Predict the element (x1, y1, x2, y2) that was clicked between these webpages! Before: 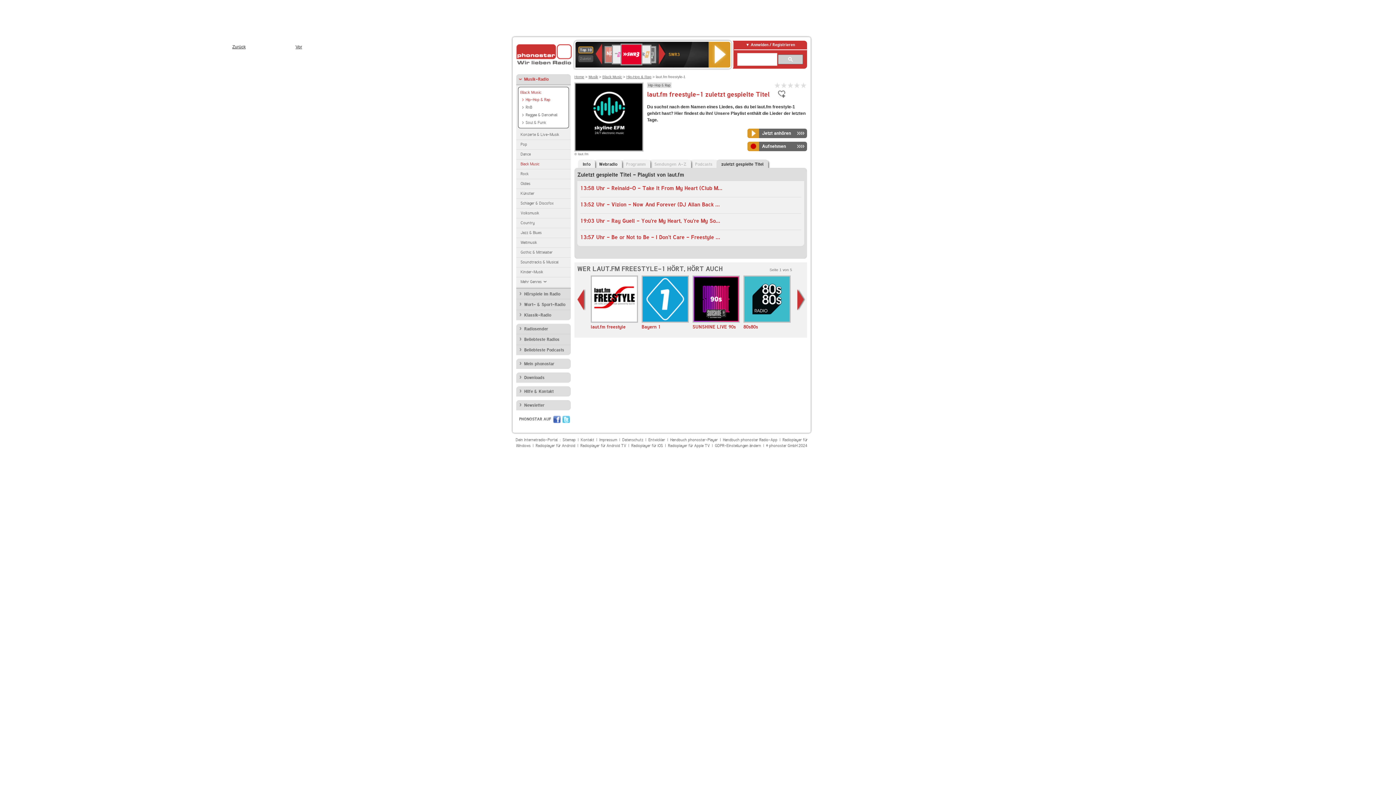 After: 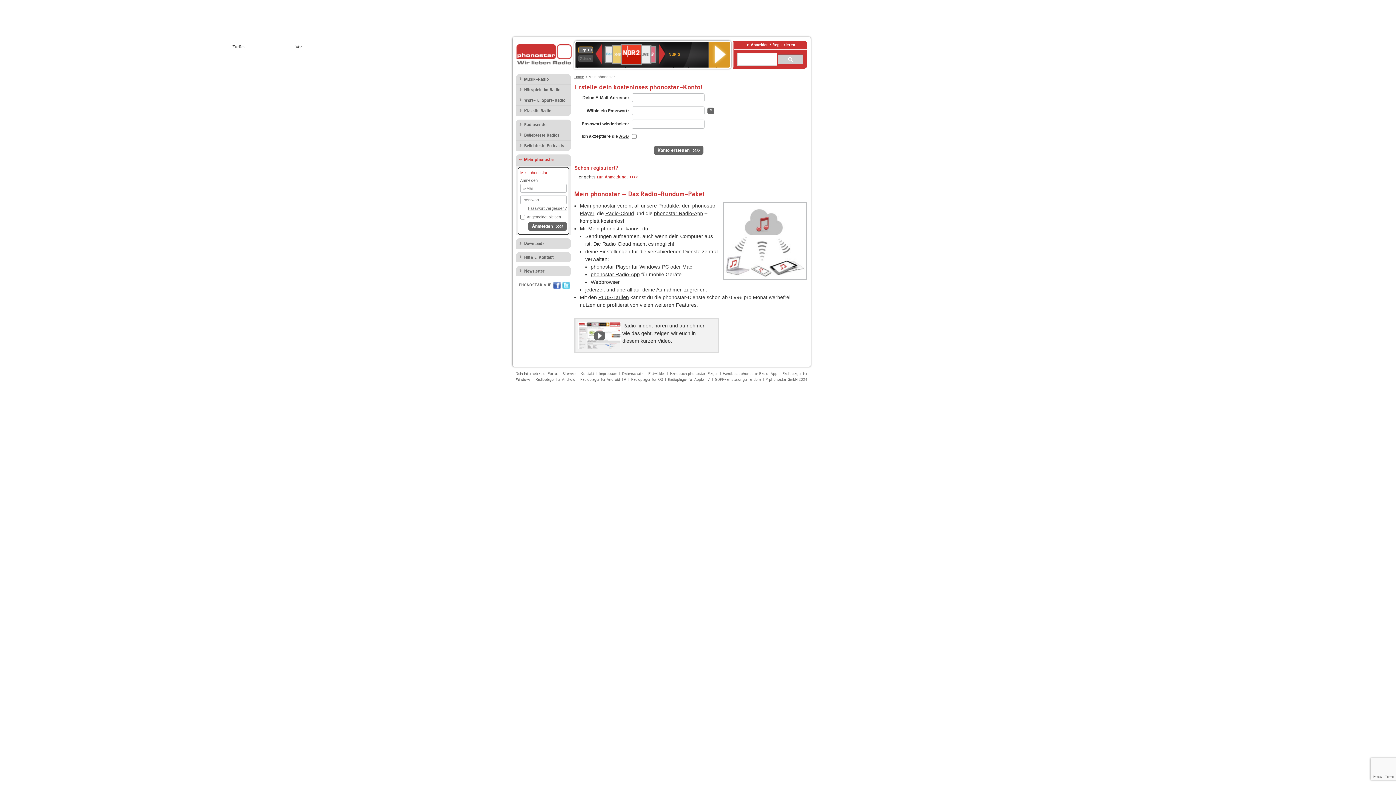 Action: label: Mein phonostar bbox: (516, 358, 570, 369)